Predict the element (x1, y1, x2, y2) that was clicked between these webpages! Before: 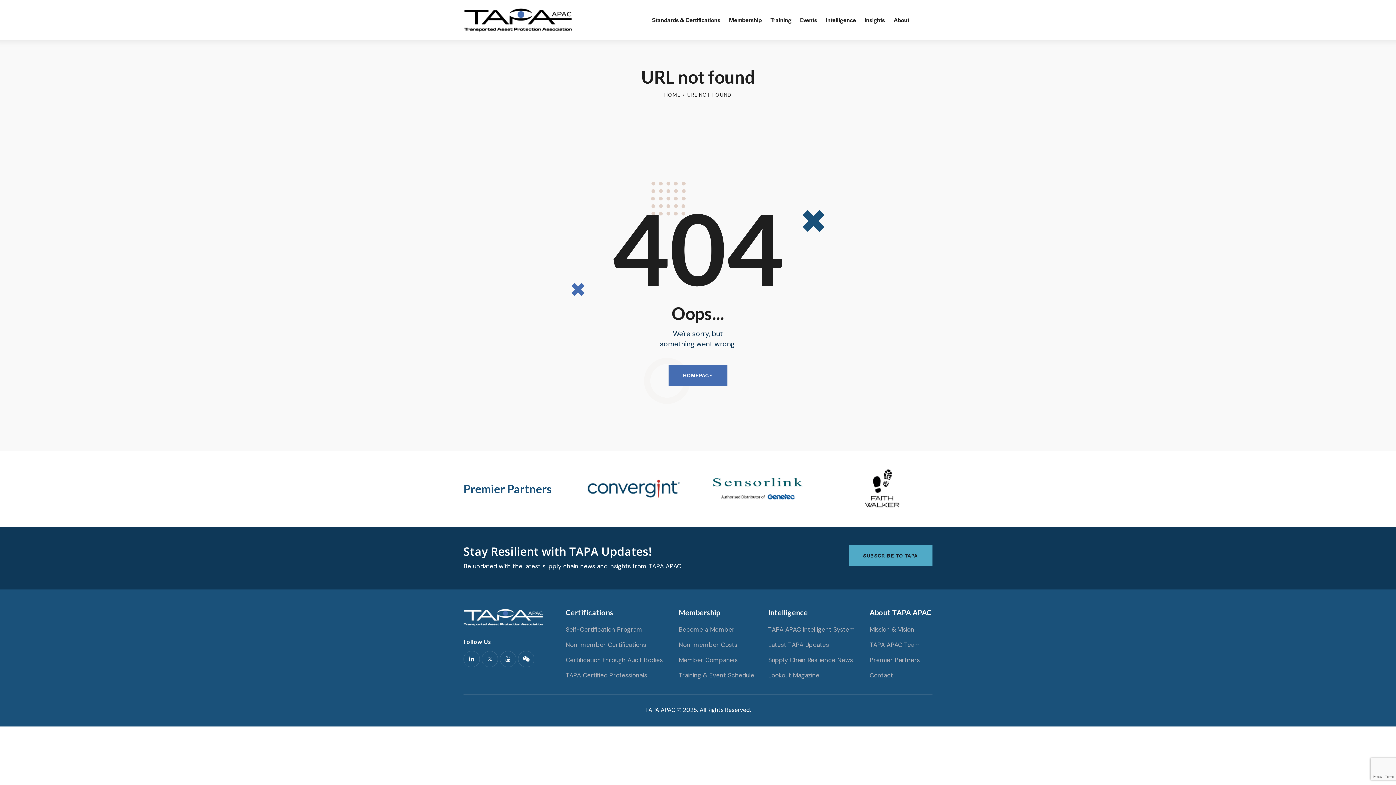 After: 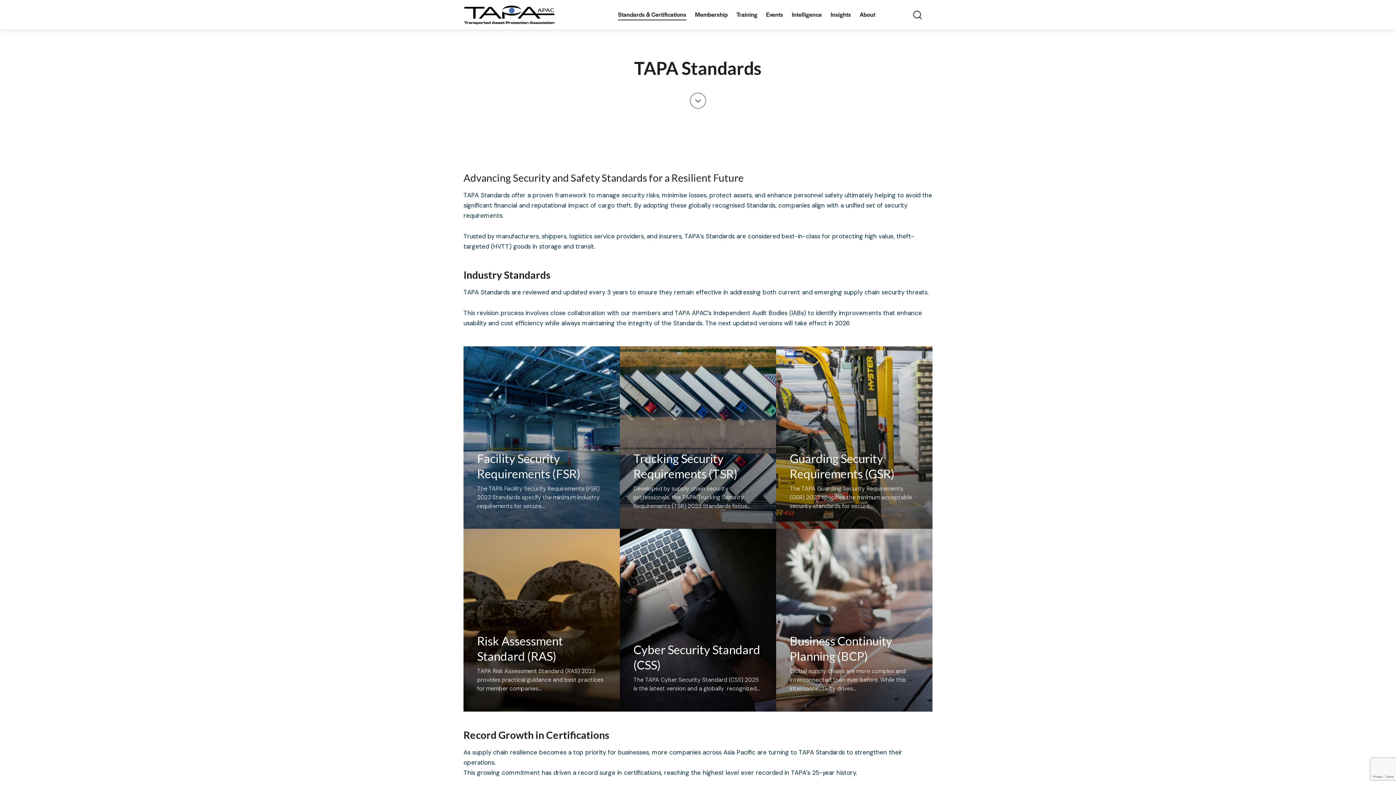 Action: bbox: (647, 11, 724, 28) label: Standards & Certifications